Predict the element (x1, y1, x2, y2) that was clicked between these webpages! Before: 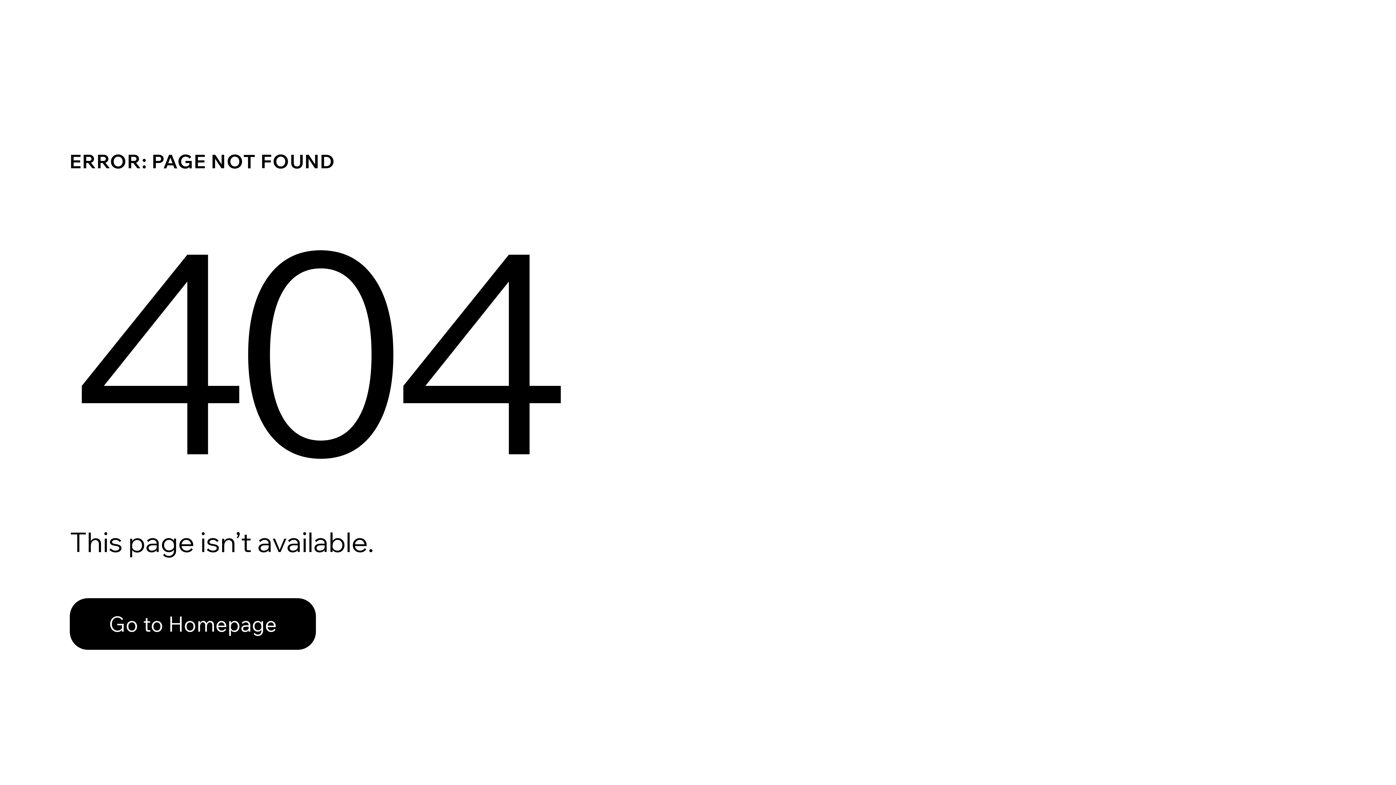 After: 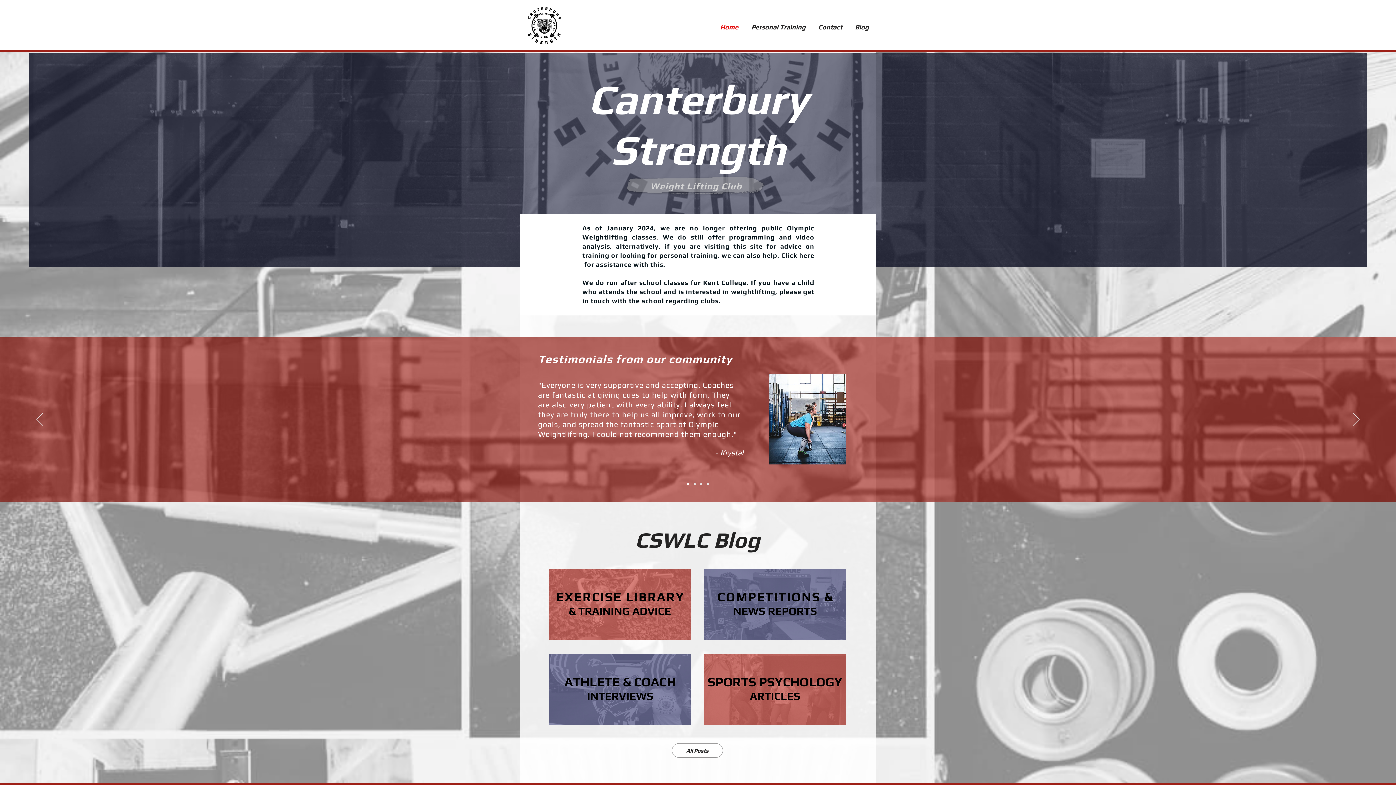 Action: label: Go to Homepage bbox: (69, 598, 316, 650)